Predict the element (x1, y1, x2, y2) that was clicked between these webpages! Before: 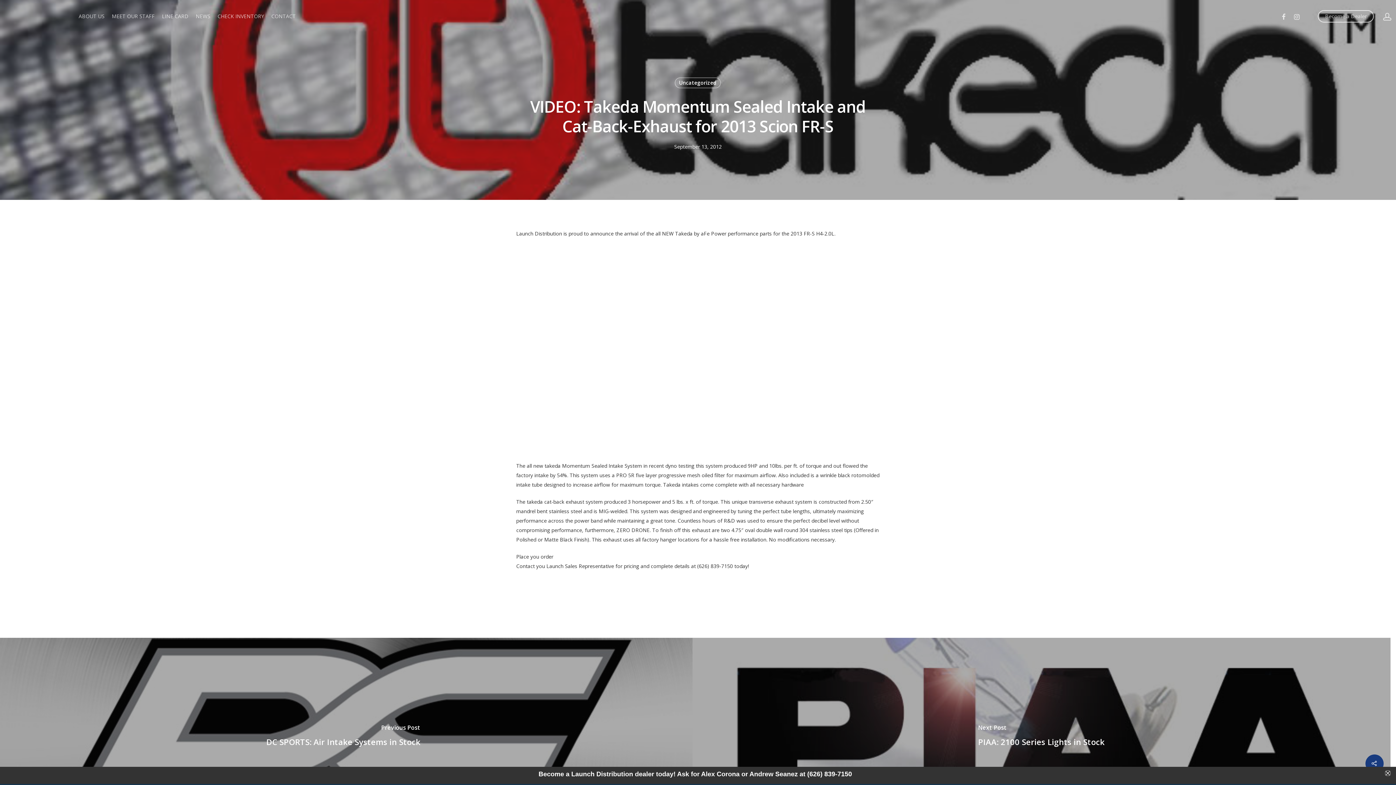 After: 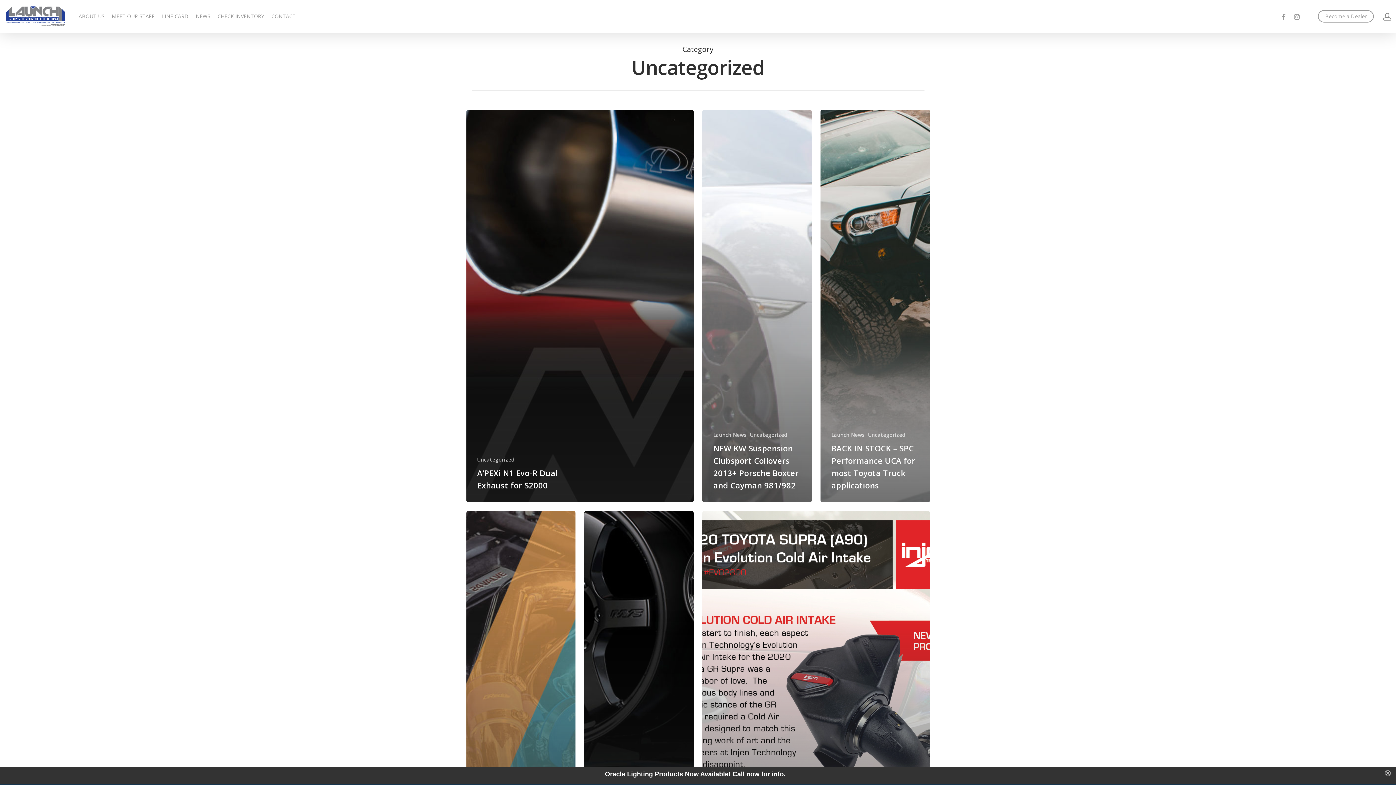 Action: label: Uncategorized bbox: (674, 77, 721, 88)